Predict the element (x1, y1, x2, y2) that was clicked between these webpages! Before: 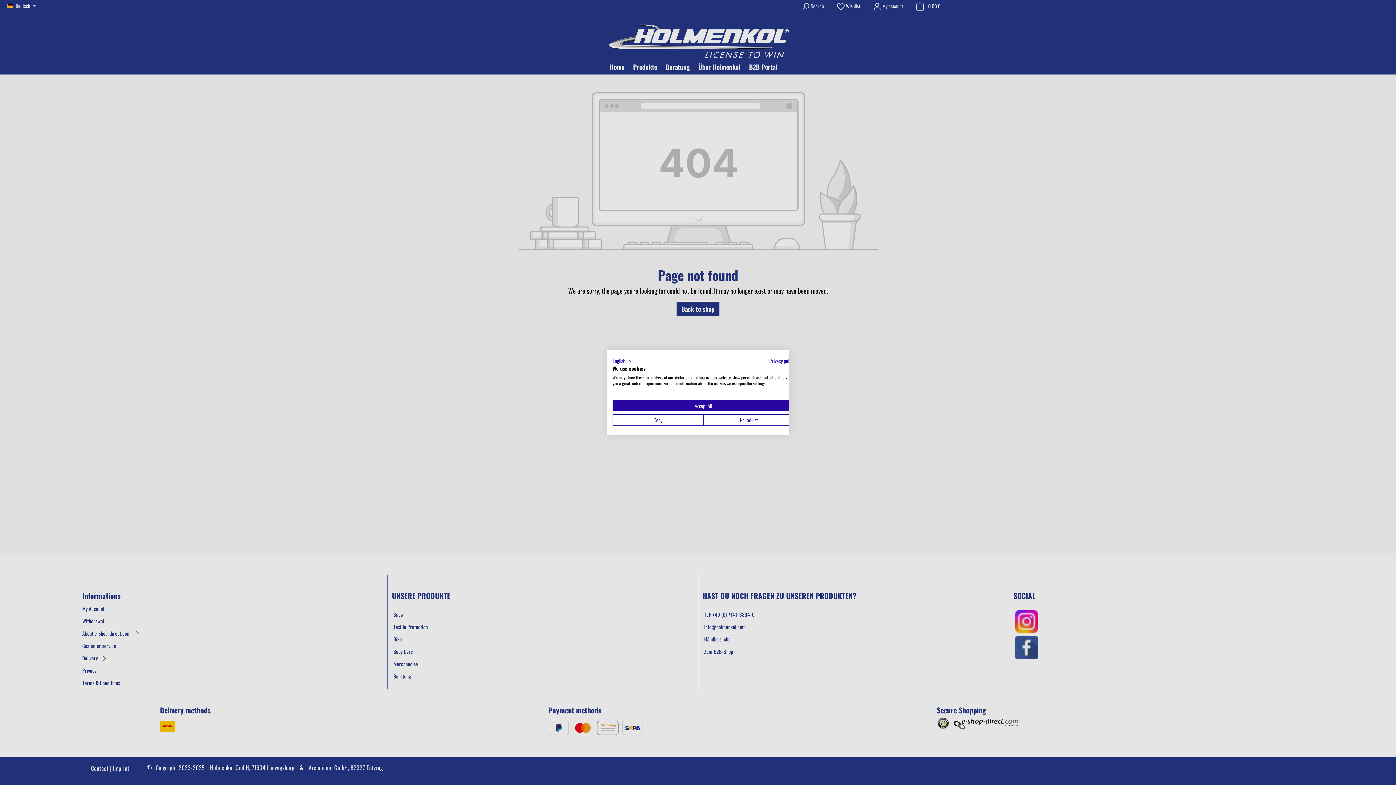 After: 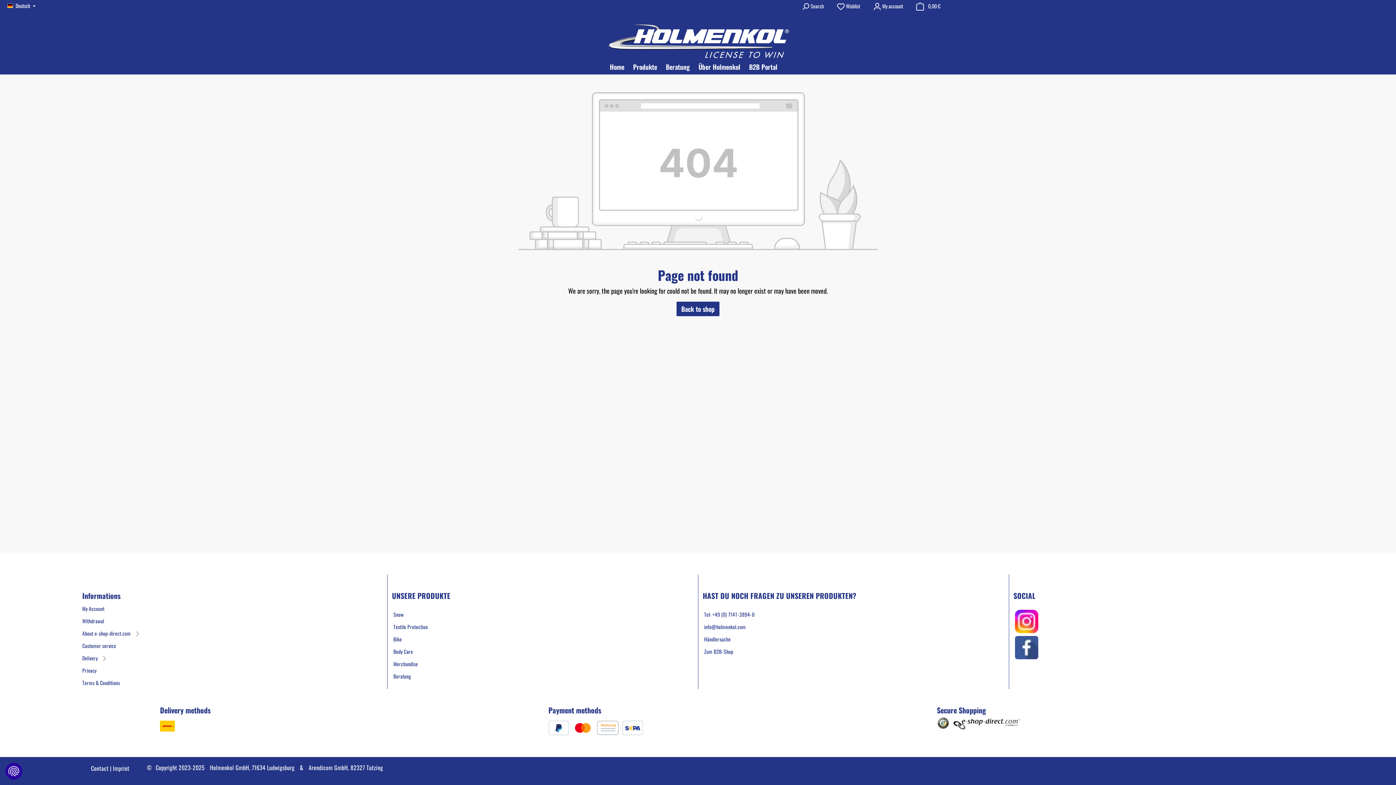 Action: label: Deny all cookies bbox: (612, 414, 703, 425)